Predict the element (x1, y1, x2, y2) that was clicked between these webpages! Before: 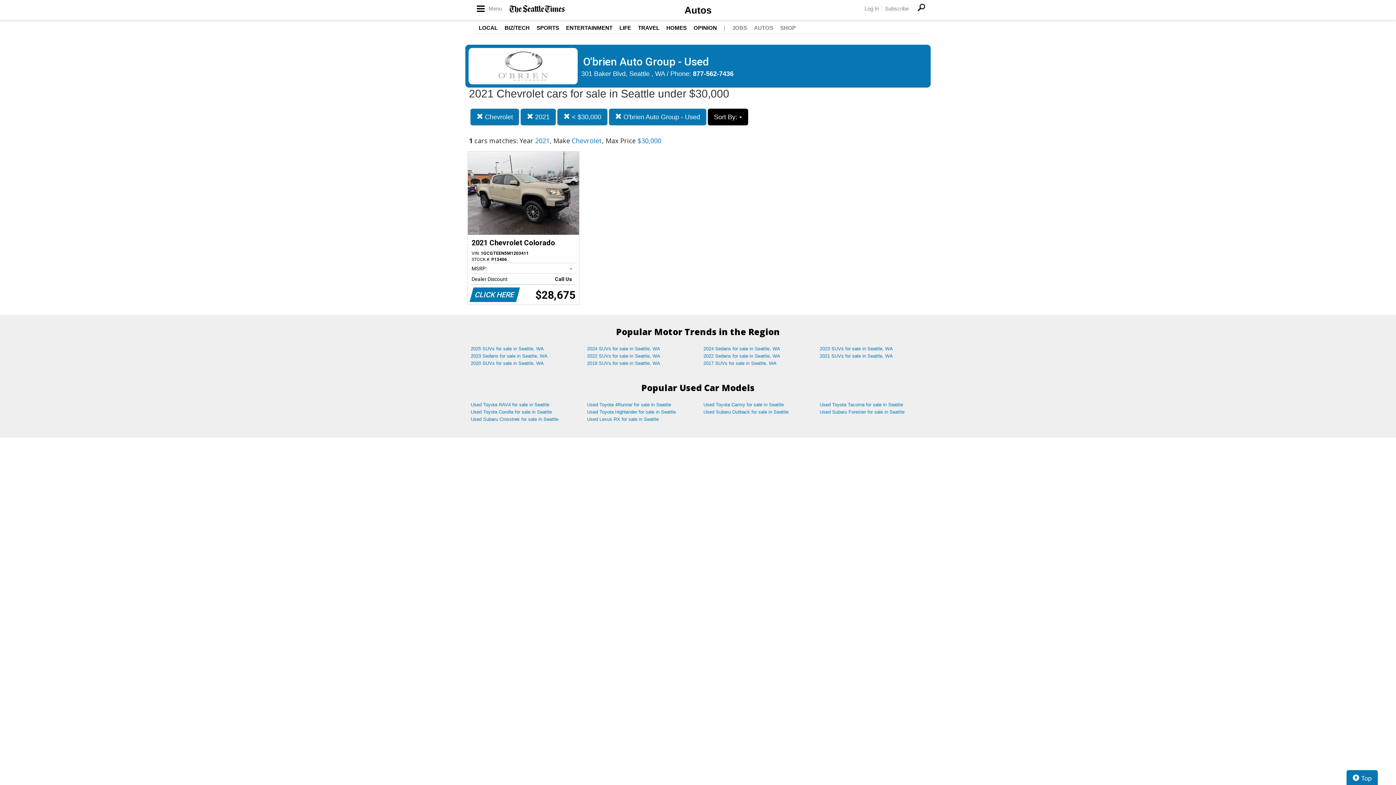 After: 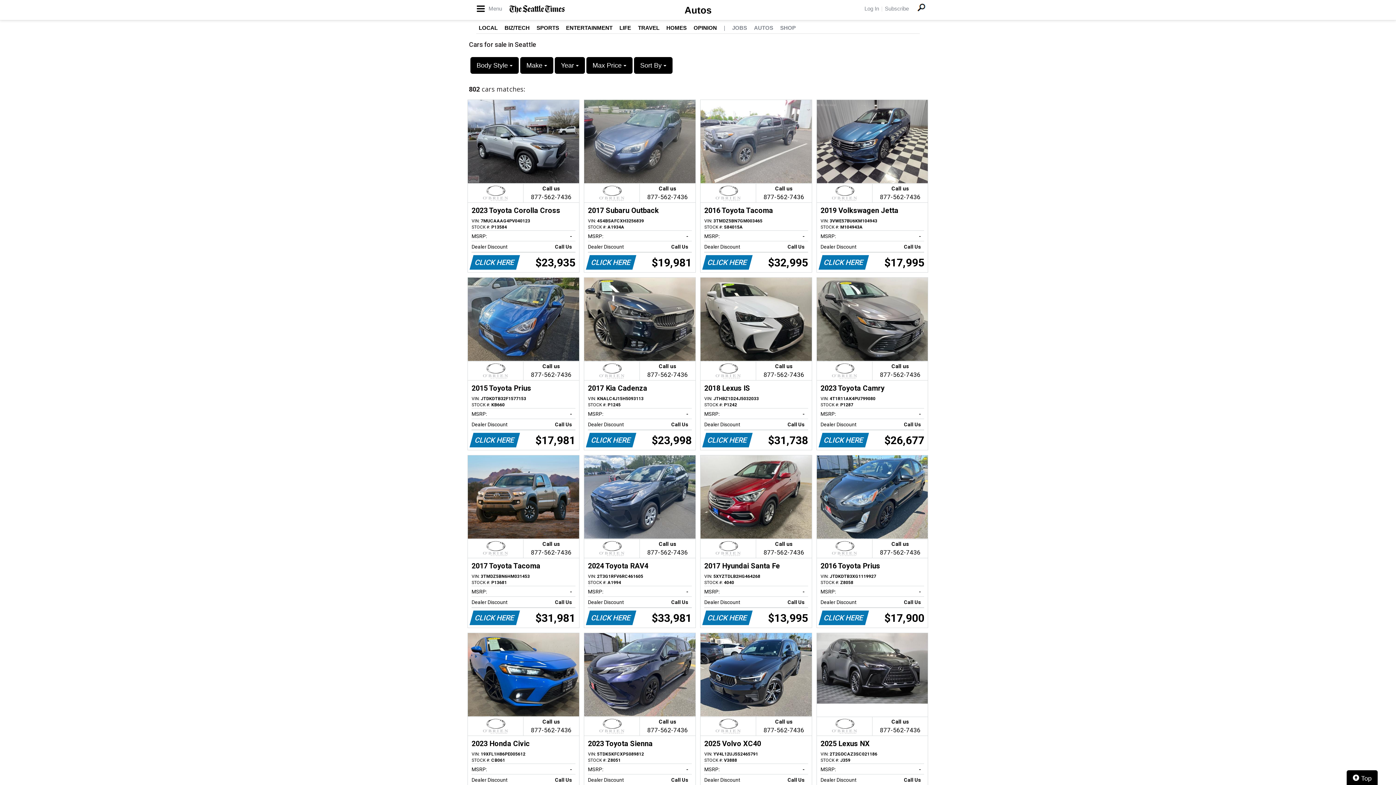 Action: bbox: (1346, 770, 1378, 787) label:  Top